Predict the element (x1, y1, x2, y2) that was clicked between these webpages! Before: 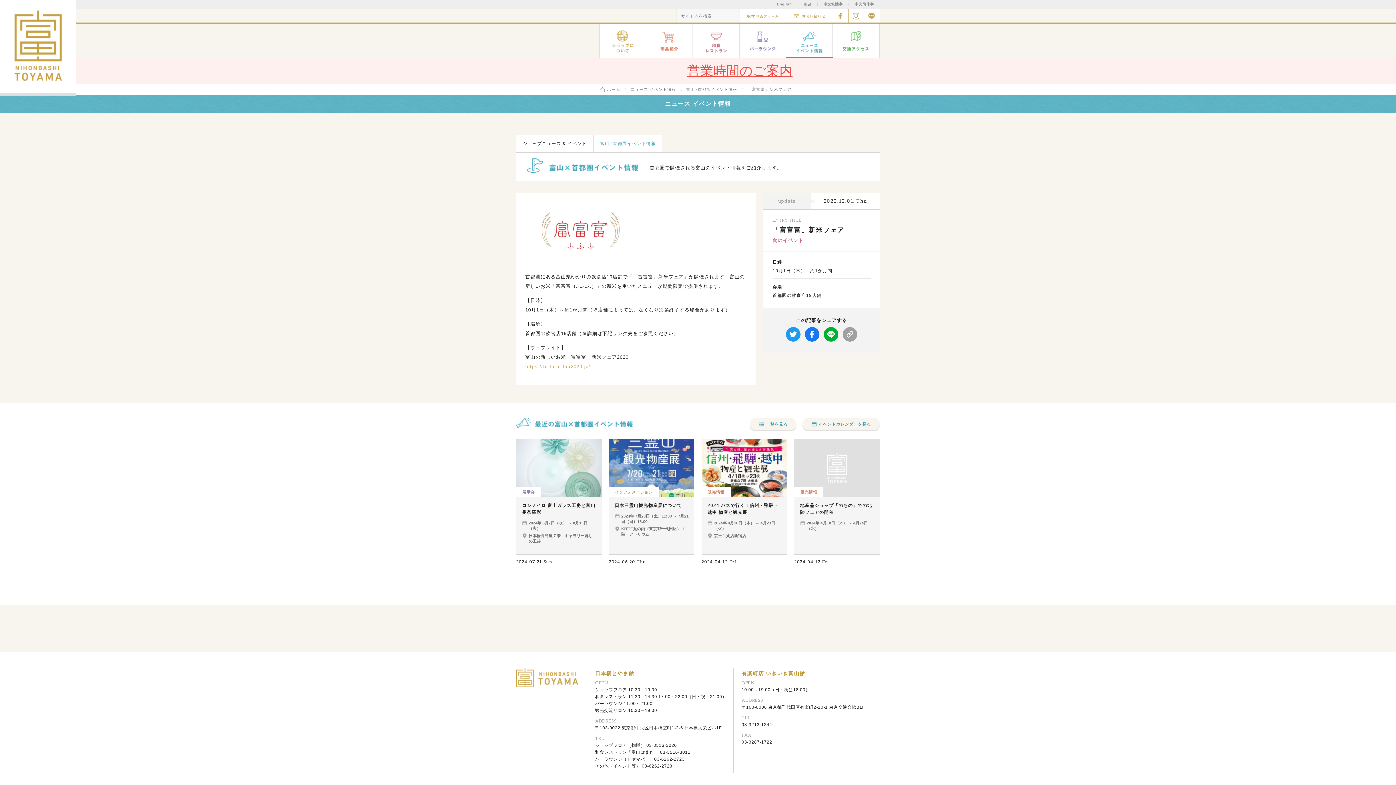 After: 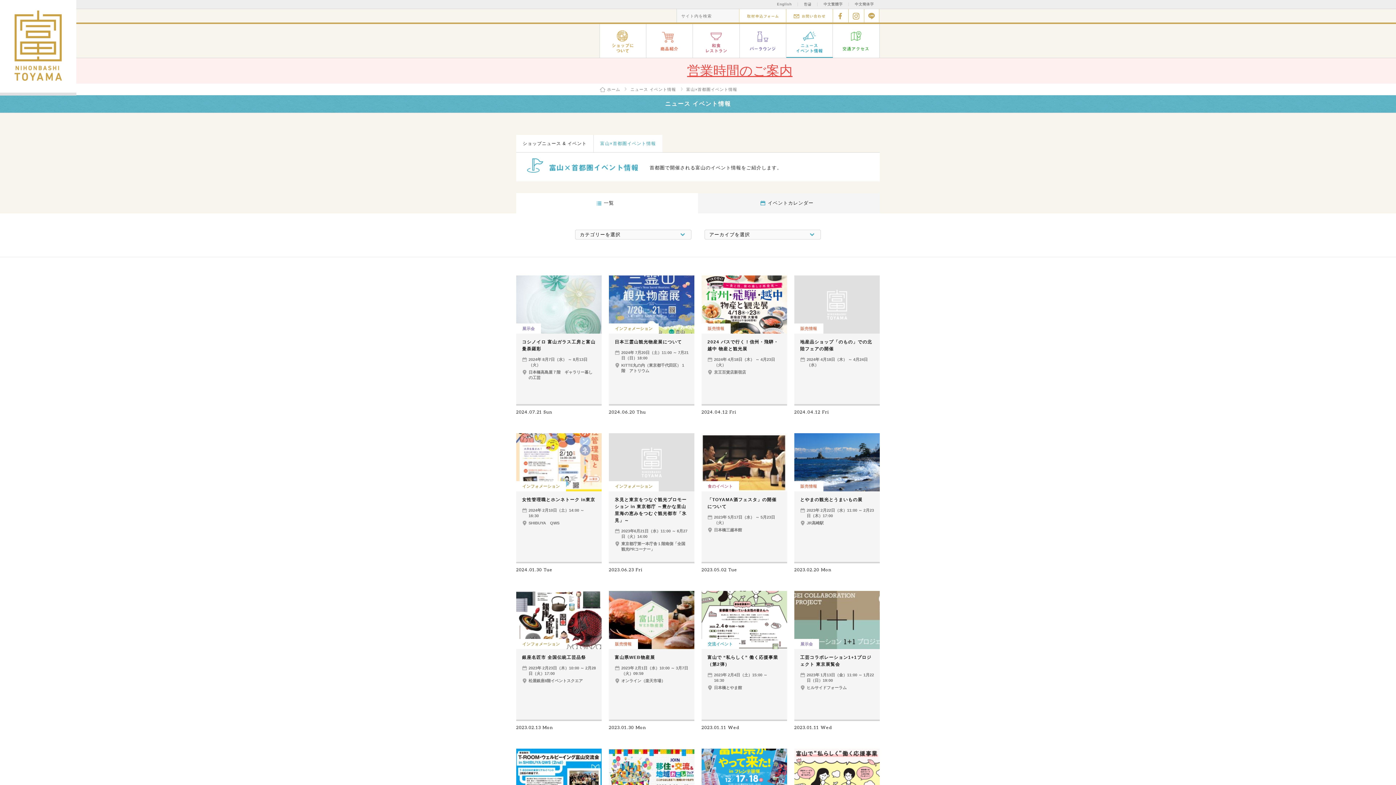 Action: label: 富山×首都圏イベント情報 bbox: (686, 85, 743, 92)